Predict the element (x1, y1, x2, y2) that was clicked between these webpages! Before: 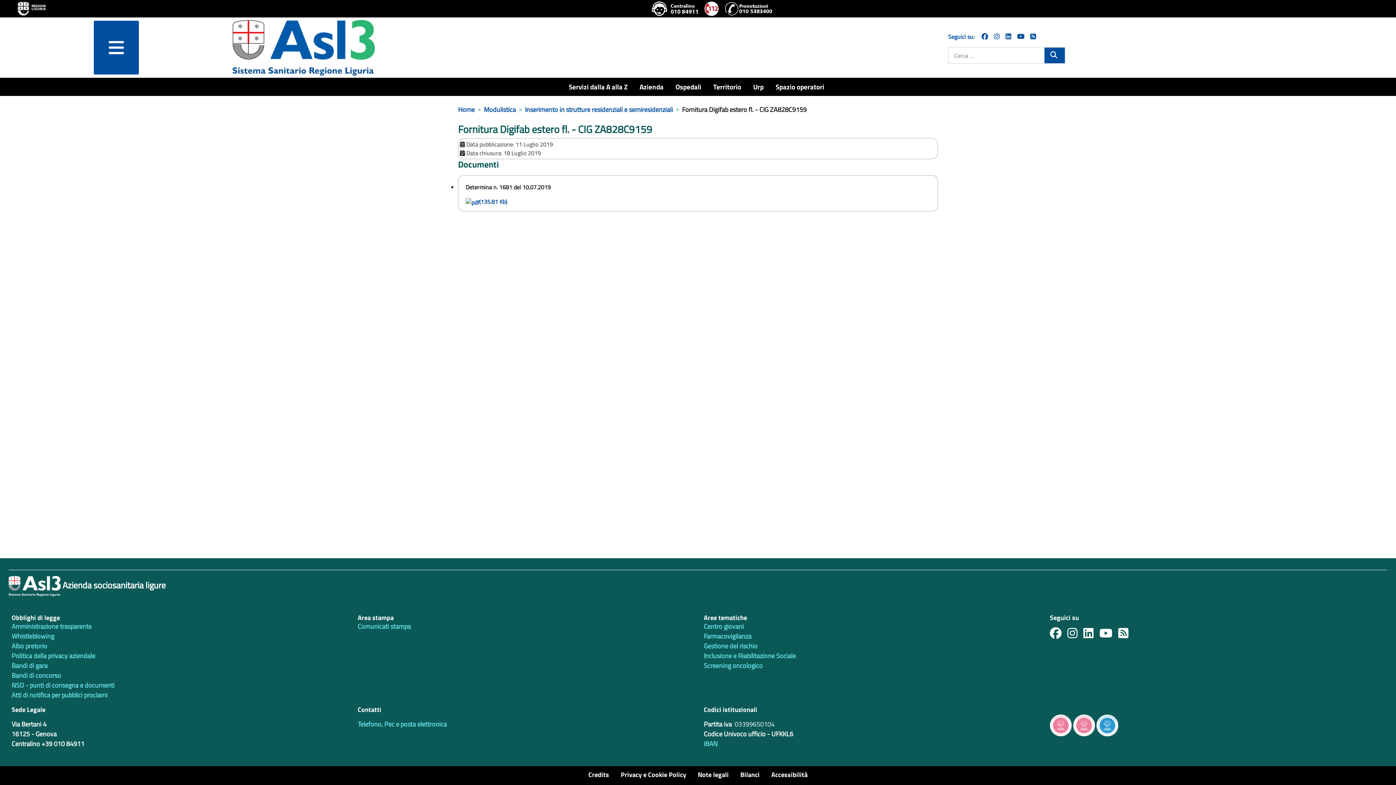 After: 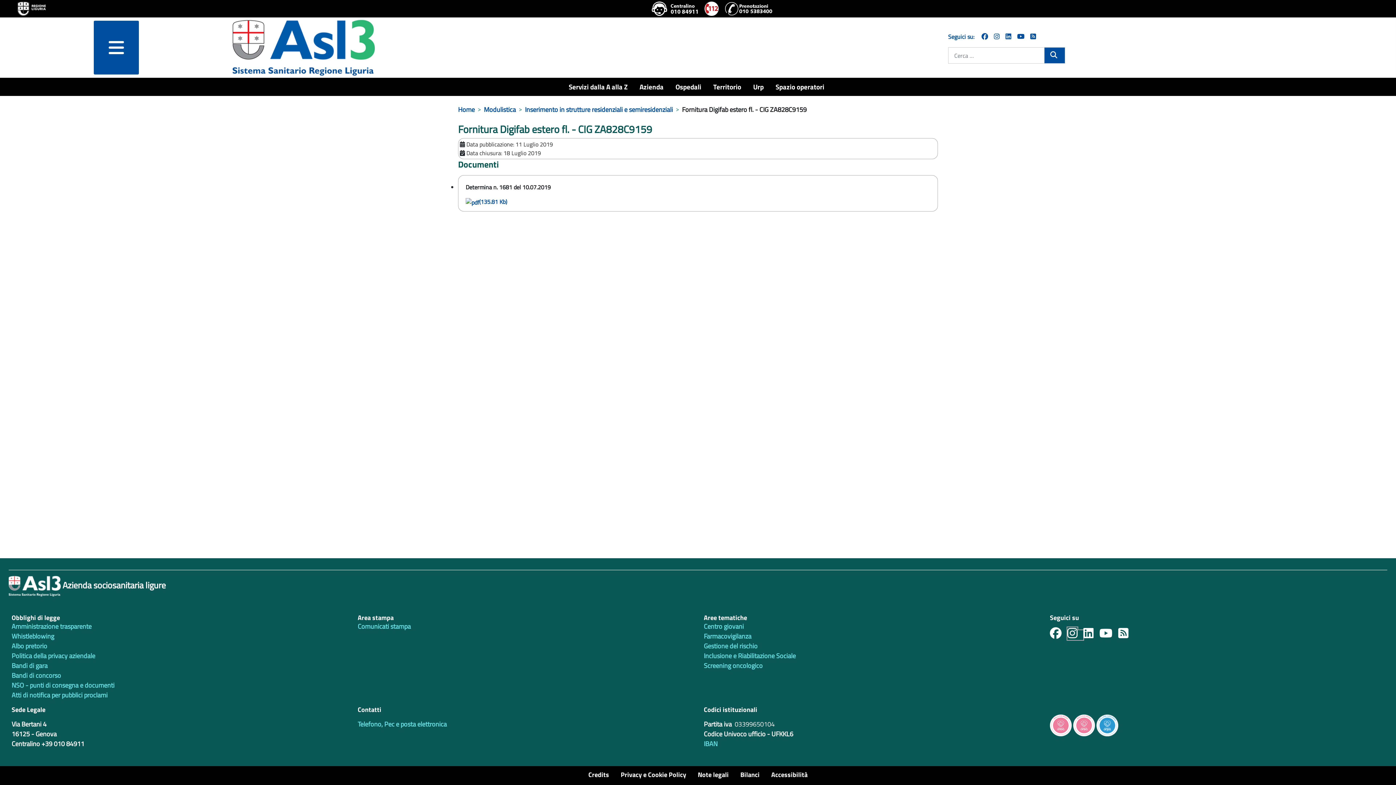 Action: bbox: (1067, 630, 1083, 640)